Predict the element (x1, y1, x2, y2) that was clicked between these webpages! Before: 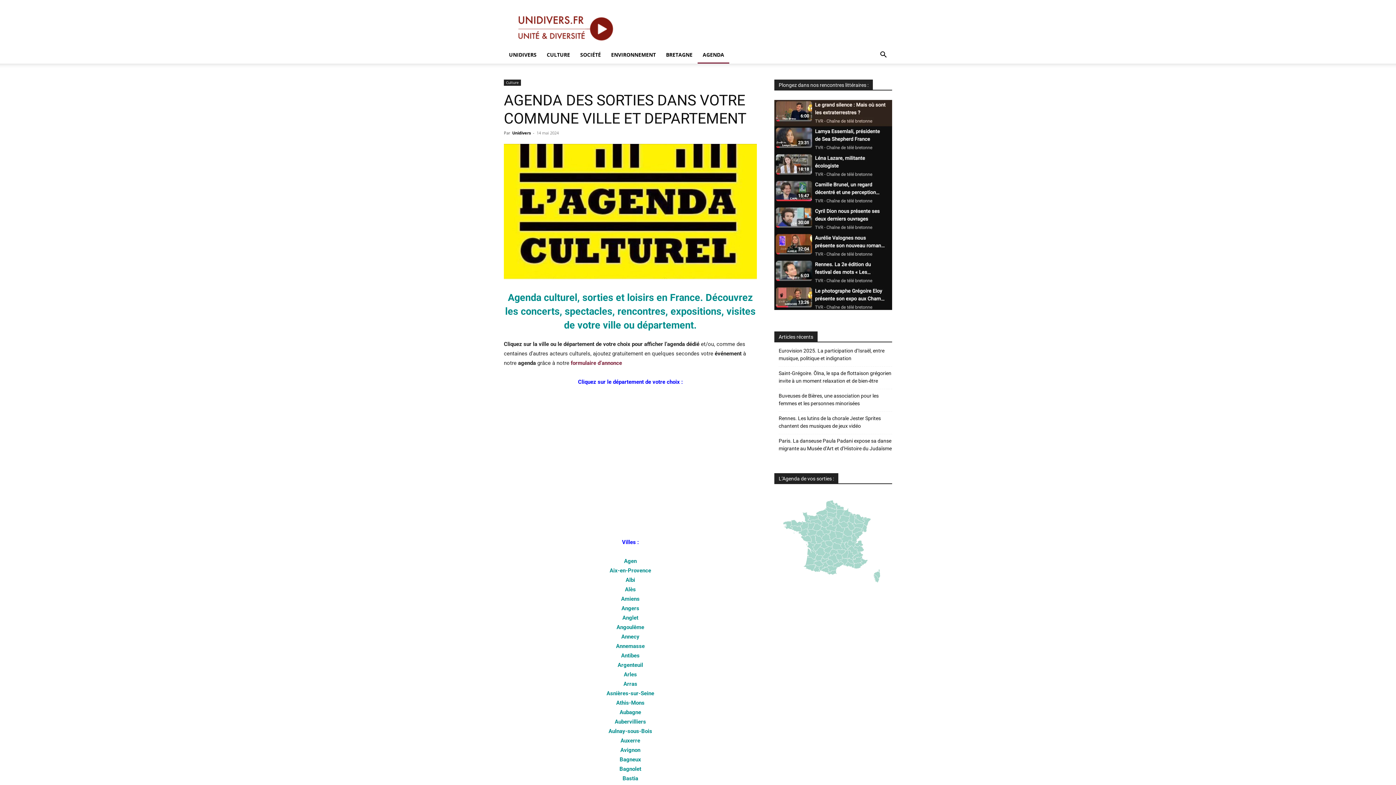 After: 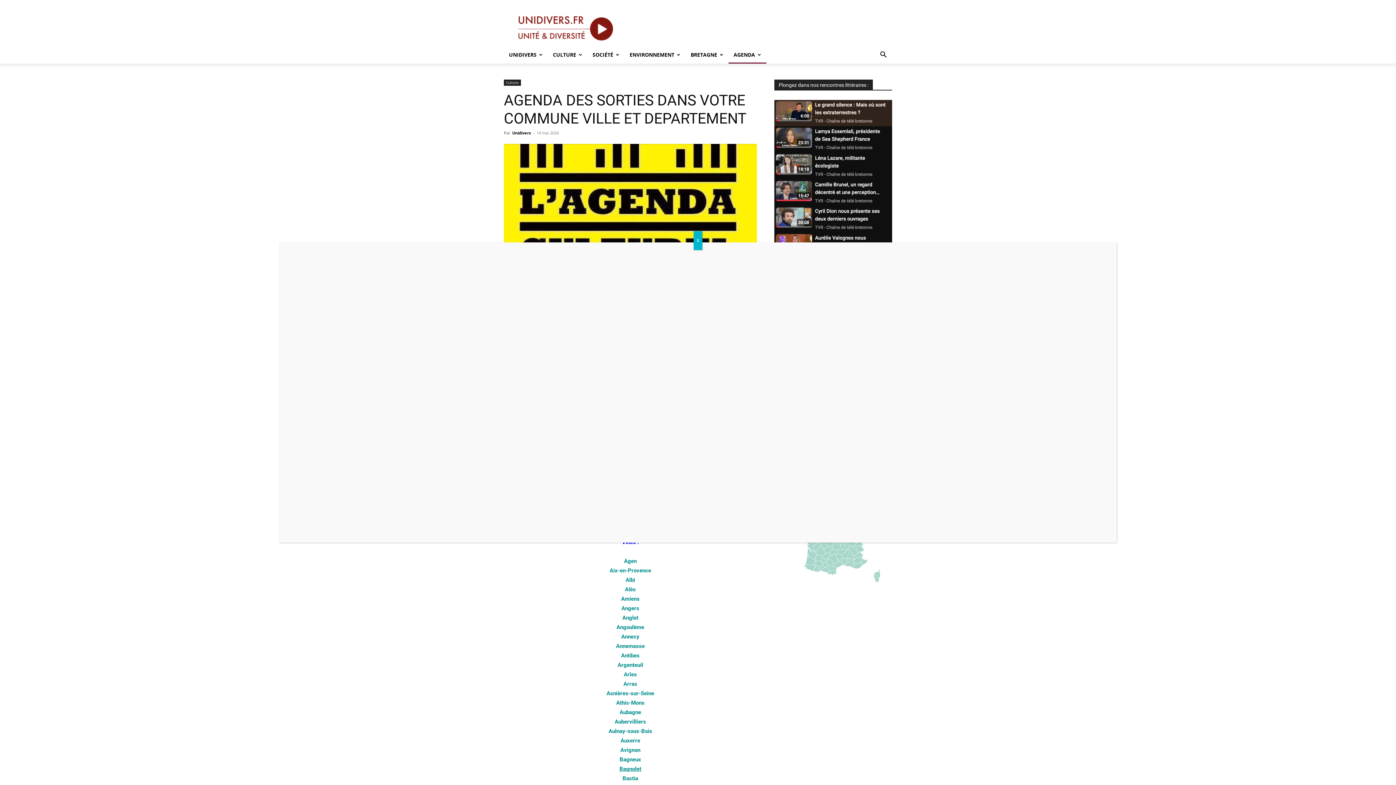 Action: label: Bagnolet bbox: (619, 766, 641, 772)